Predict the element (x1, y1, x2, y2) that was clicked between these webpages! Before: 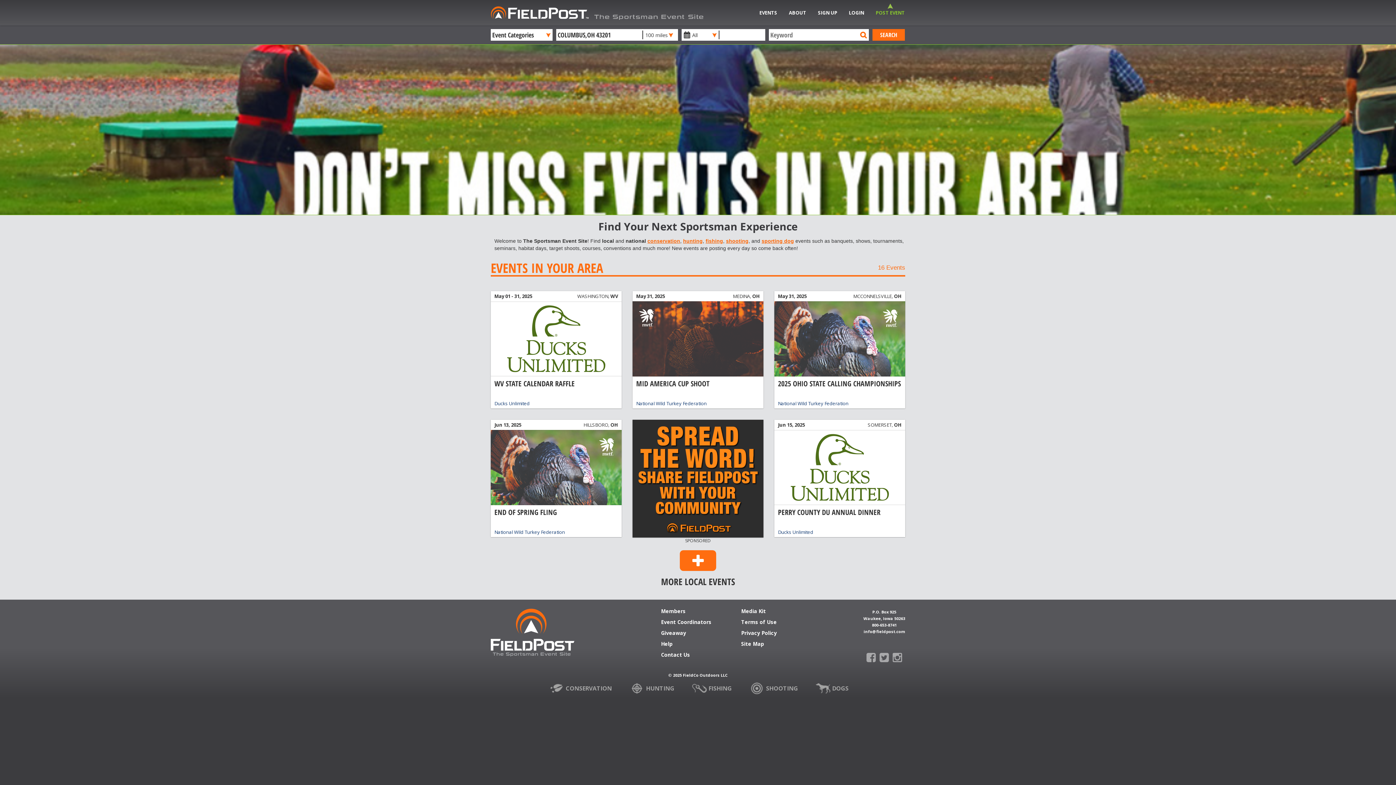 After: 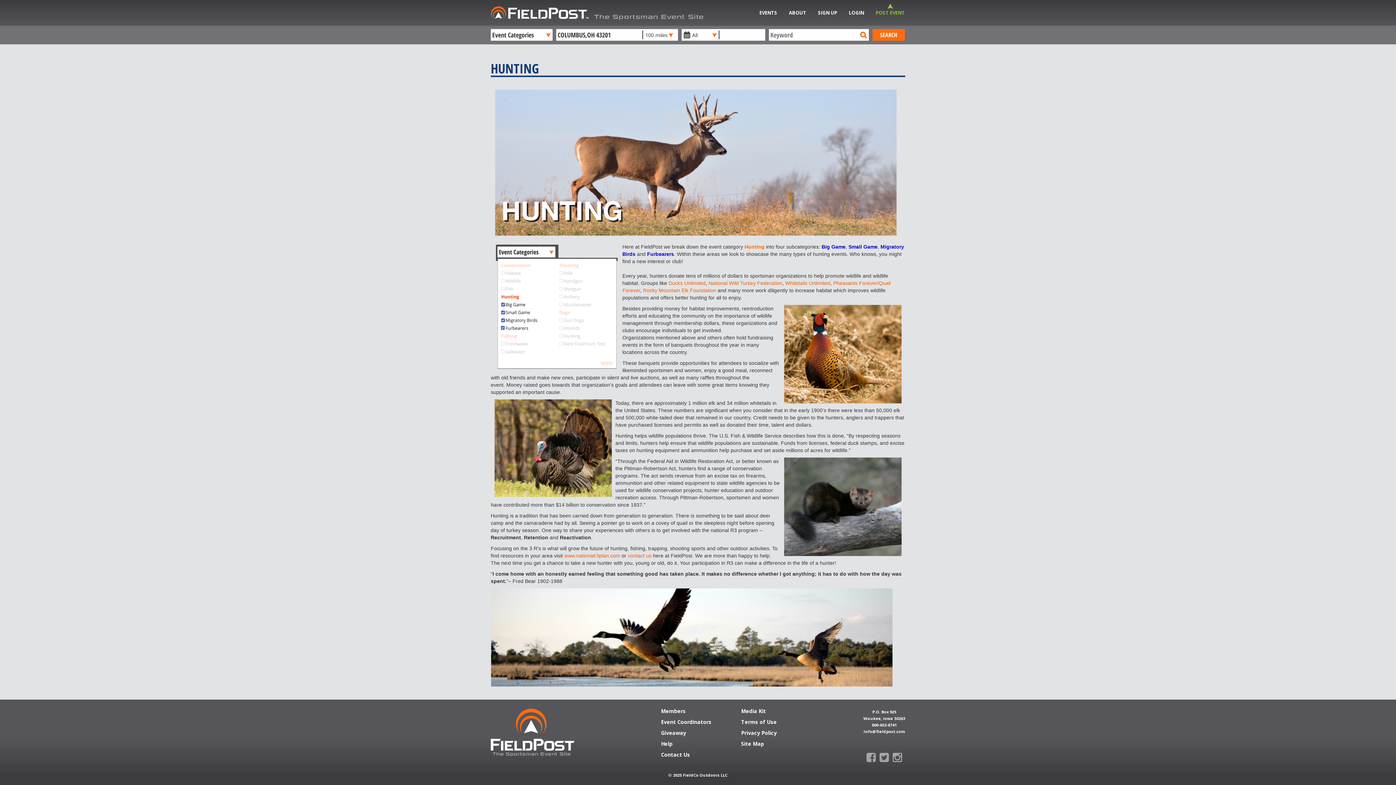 Action: label: hunting bbox: (683, 238, 702, 244)